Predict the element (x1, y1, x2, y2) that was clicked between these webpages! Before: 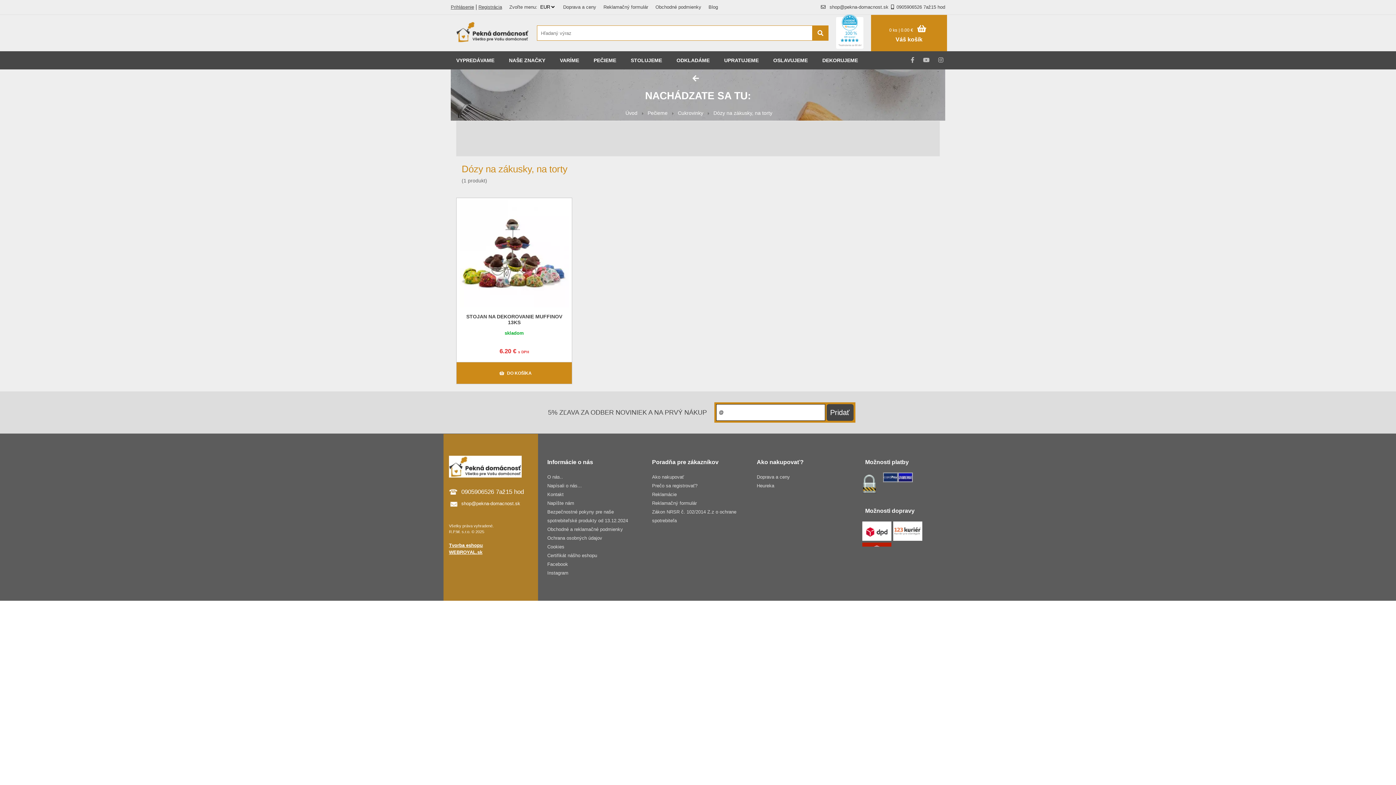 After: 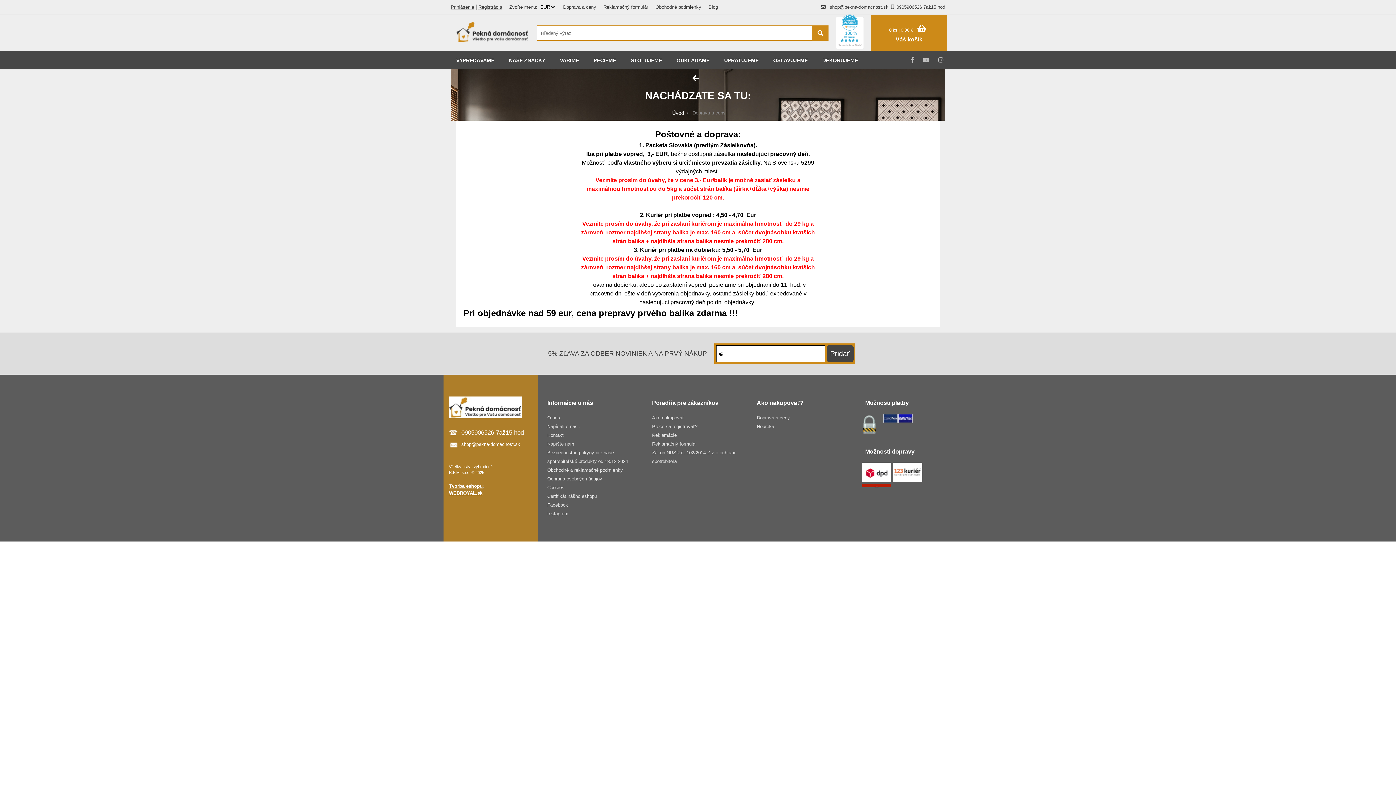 Action: bbox: (757, 474, 790, 479) label: Doprava a ceny